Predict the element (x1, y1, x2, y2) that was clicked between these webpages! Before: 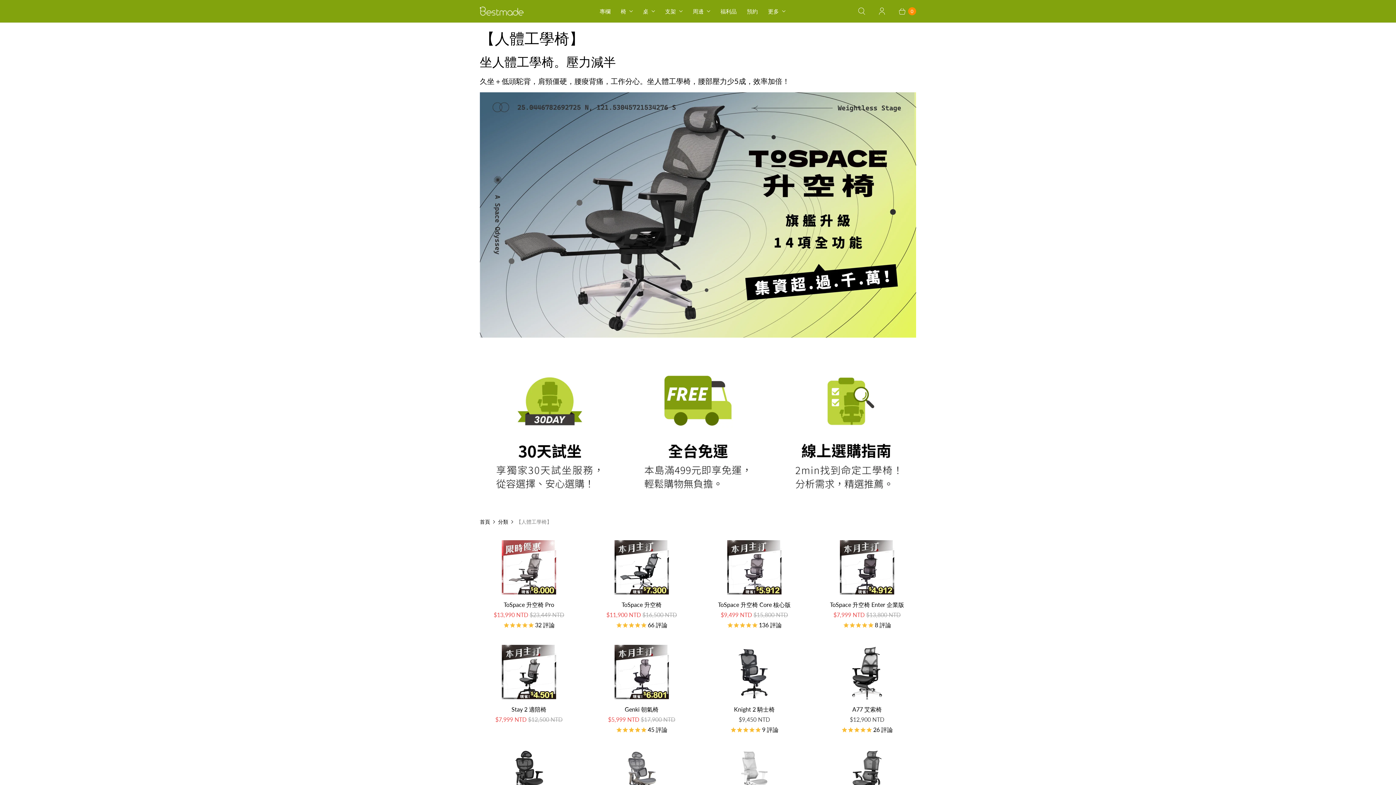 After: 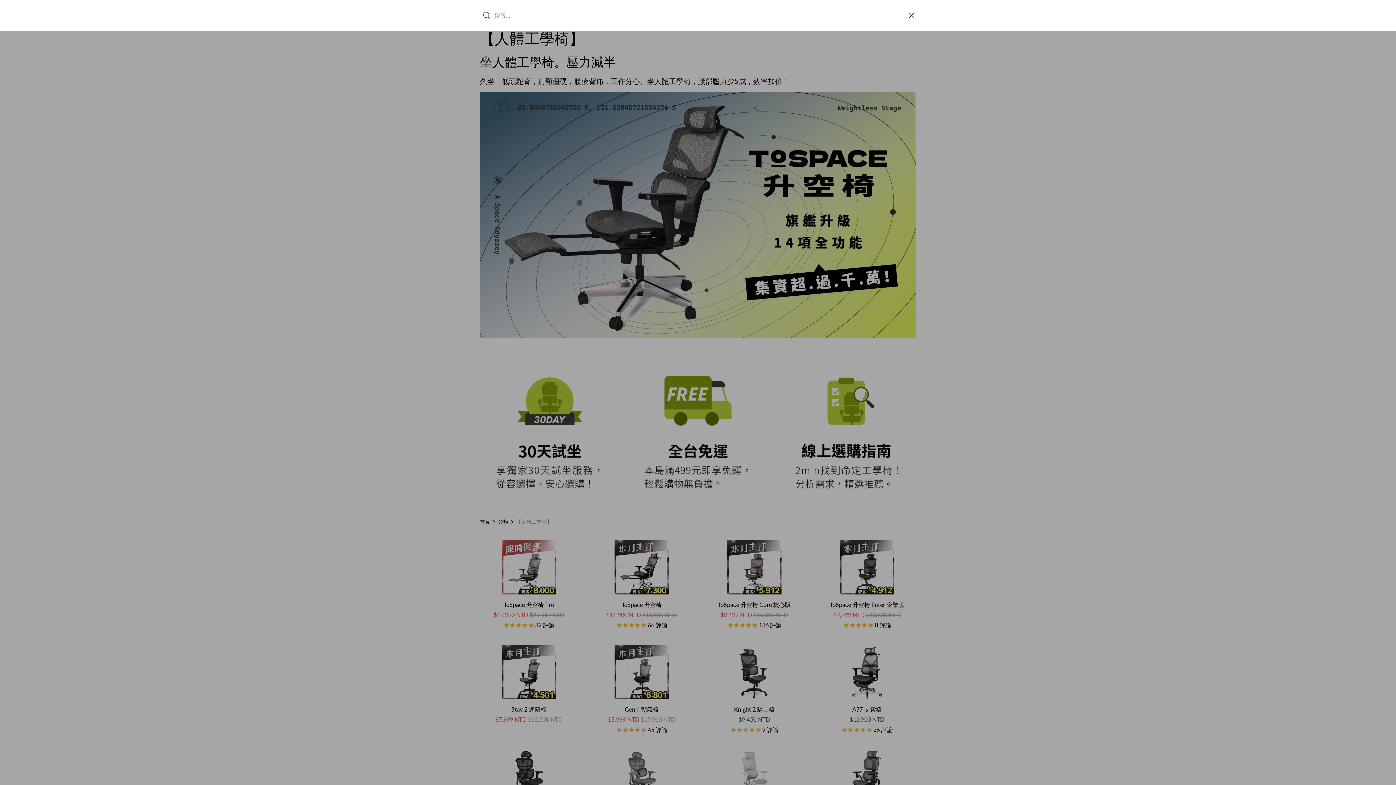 Action: label: 搜尋 bbox: (851, 2, 872, 20)